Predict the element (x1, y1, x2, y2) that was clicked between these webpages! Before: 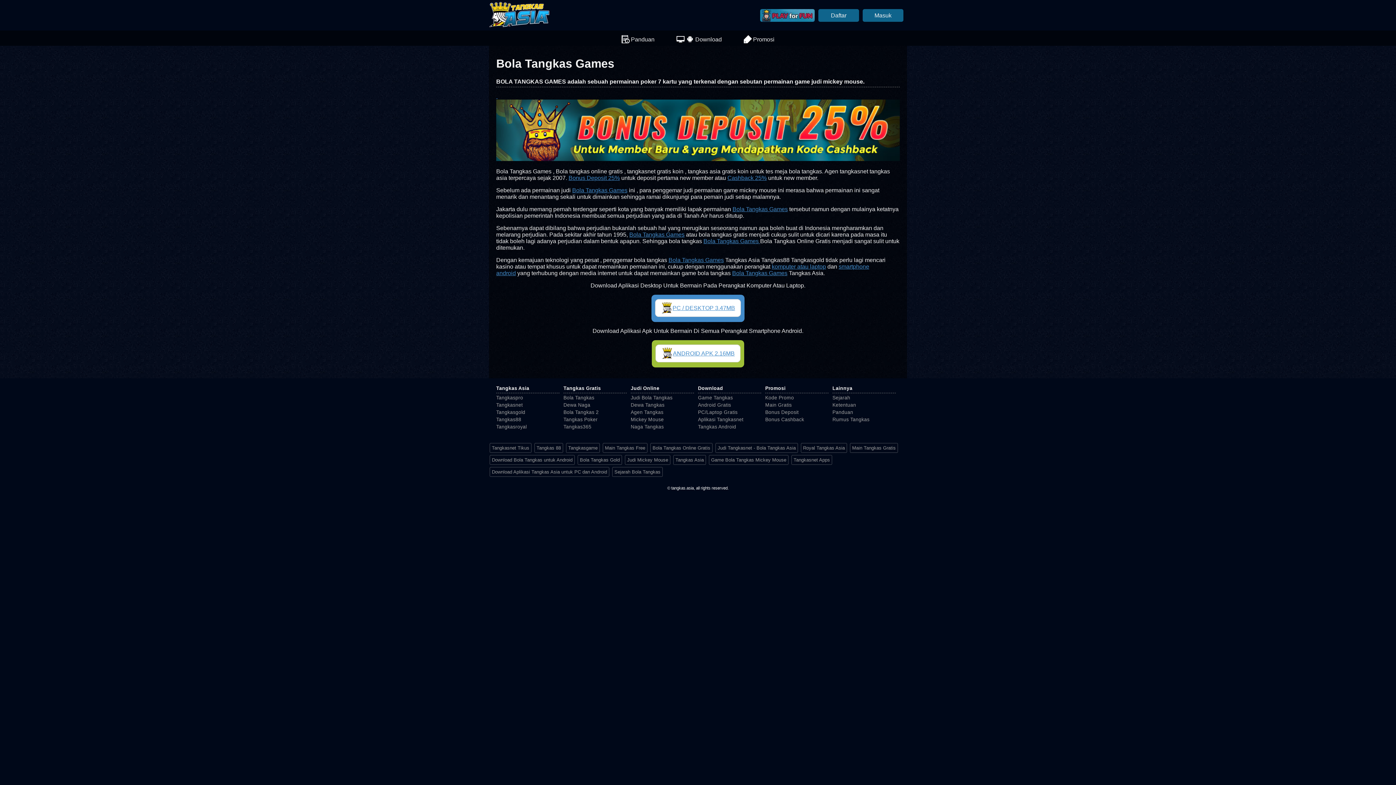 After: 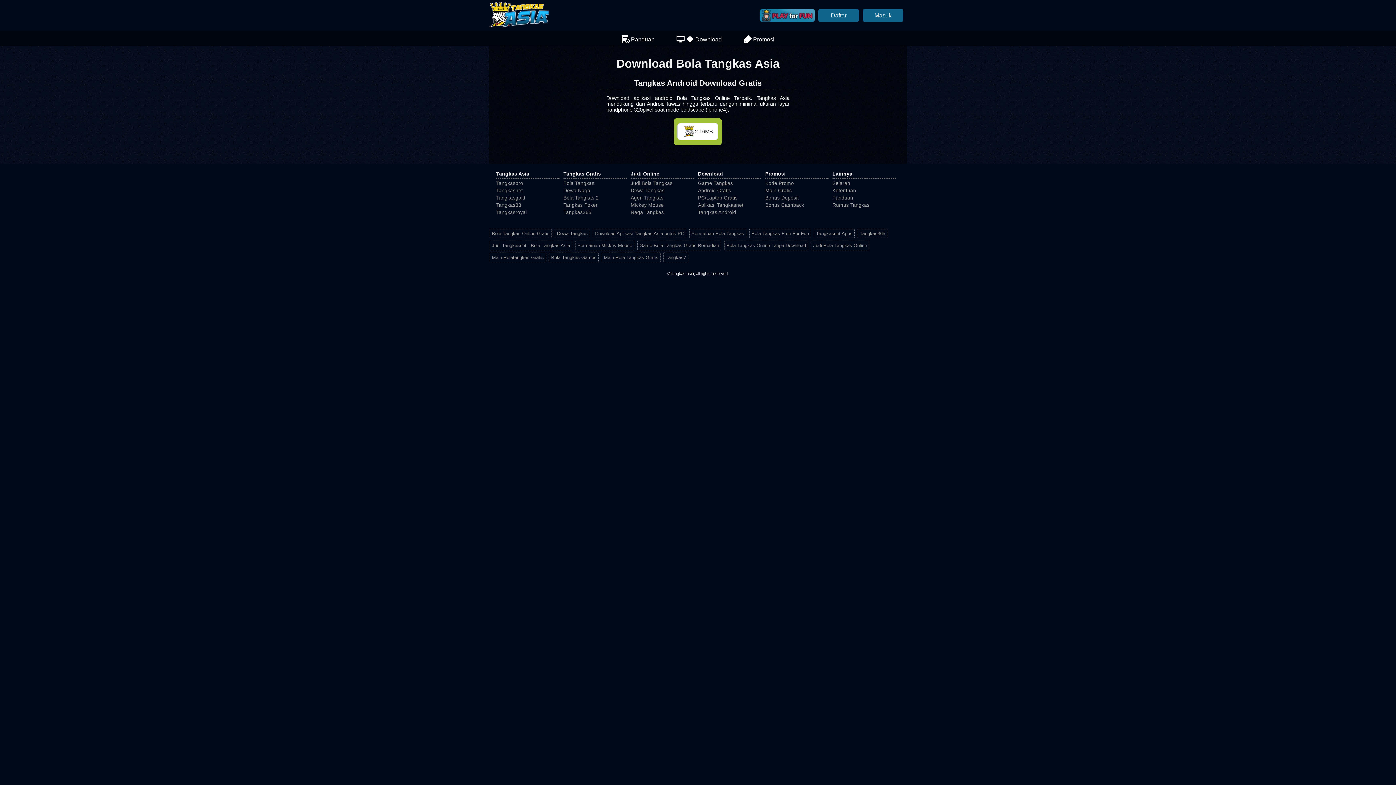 Action: label: Download Bola Tangkas untuk Android  bbox: (489, 457, 577, 462)